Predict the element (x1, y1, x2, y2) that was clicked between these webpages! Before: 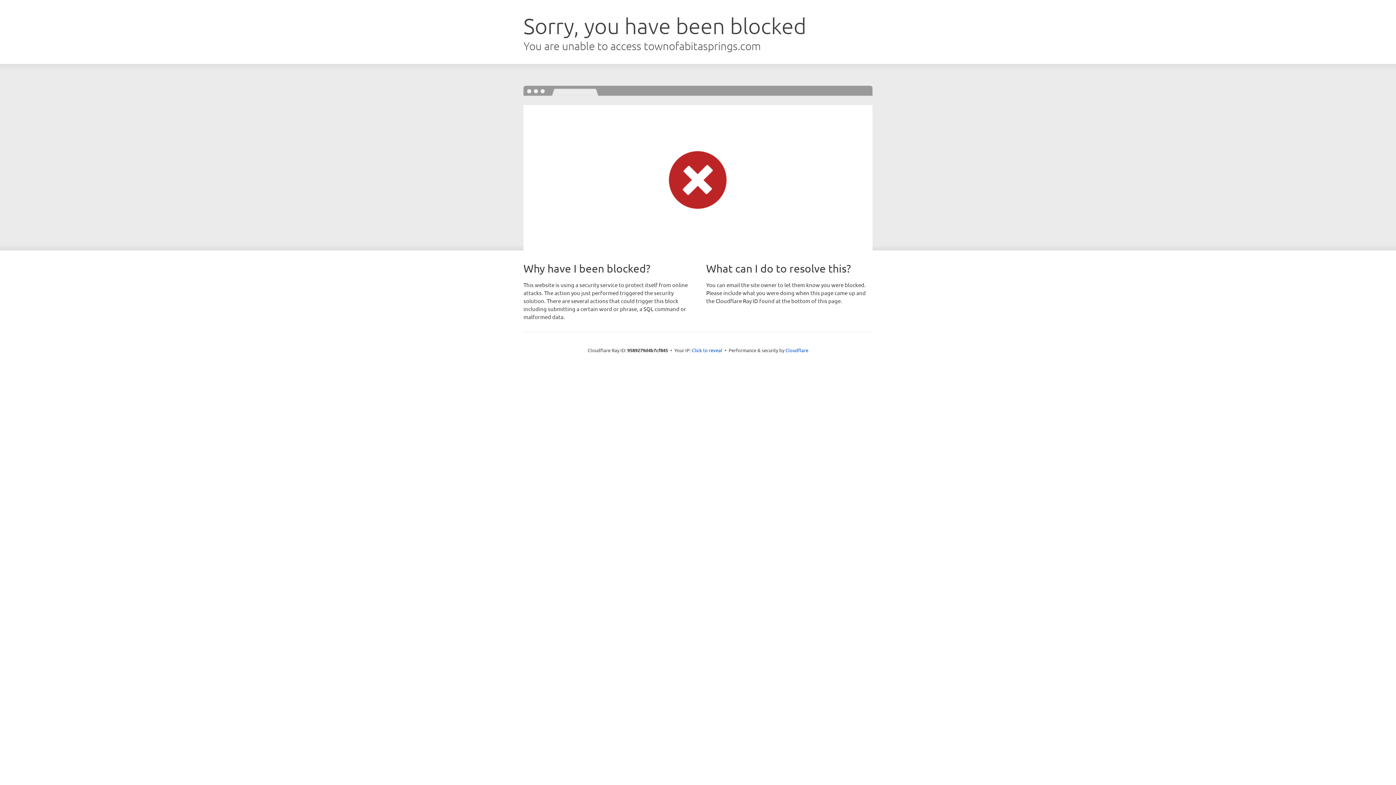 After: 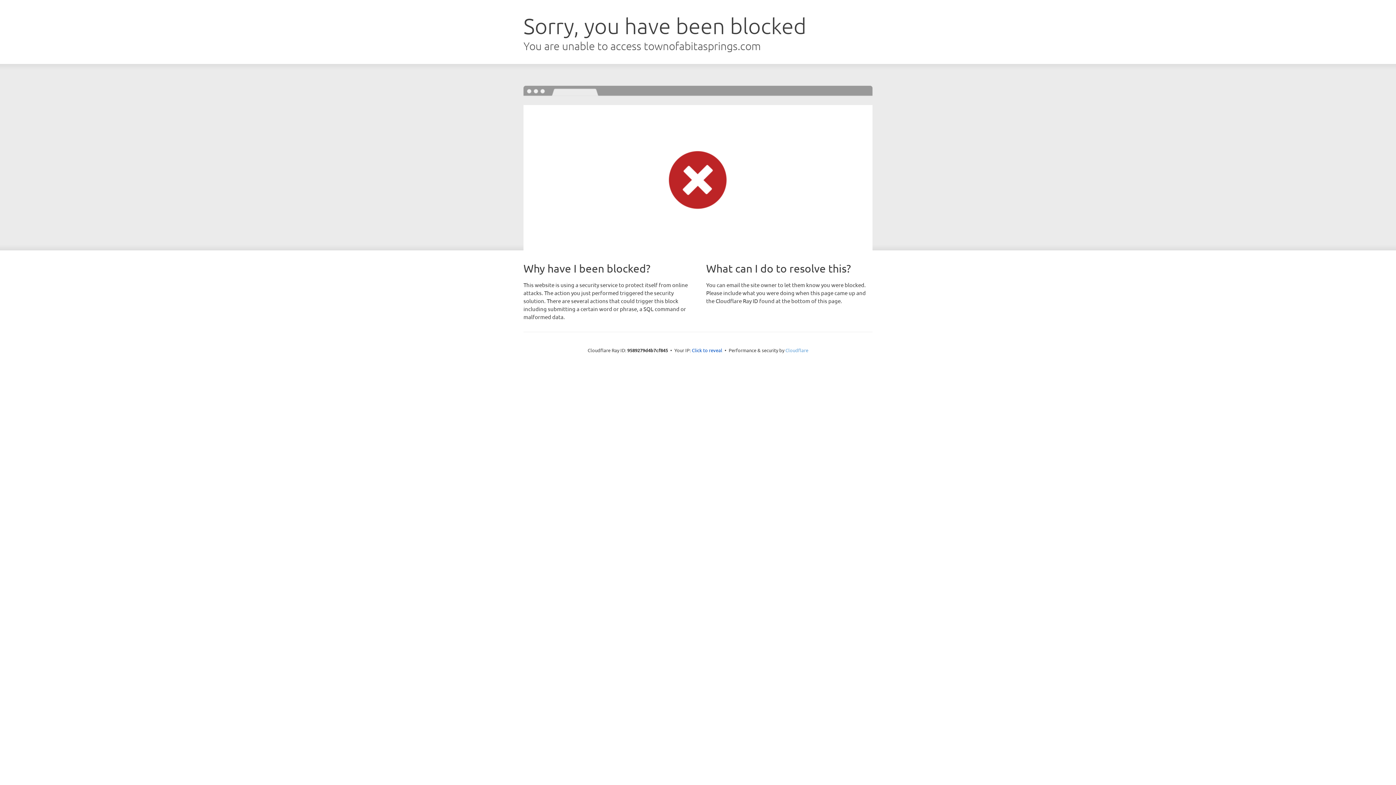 Action: label: Cloudflare bbox: (785, 347, 808, 353)